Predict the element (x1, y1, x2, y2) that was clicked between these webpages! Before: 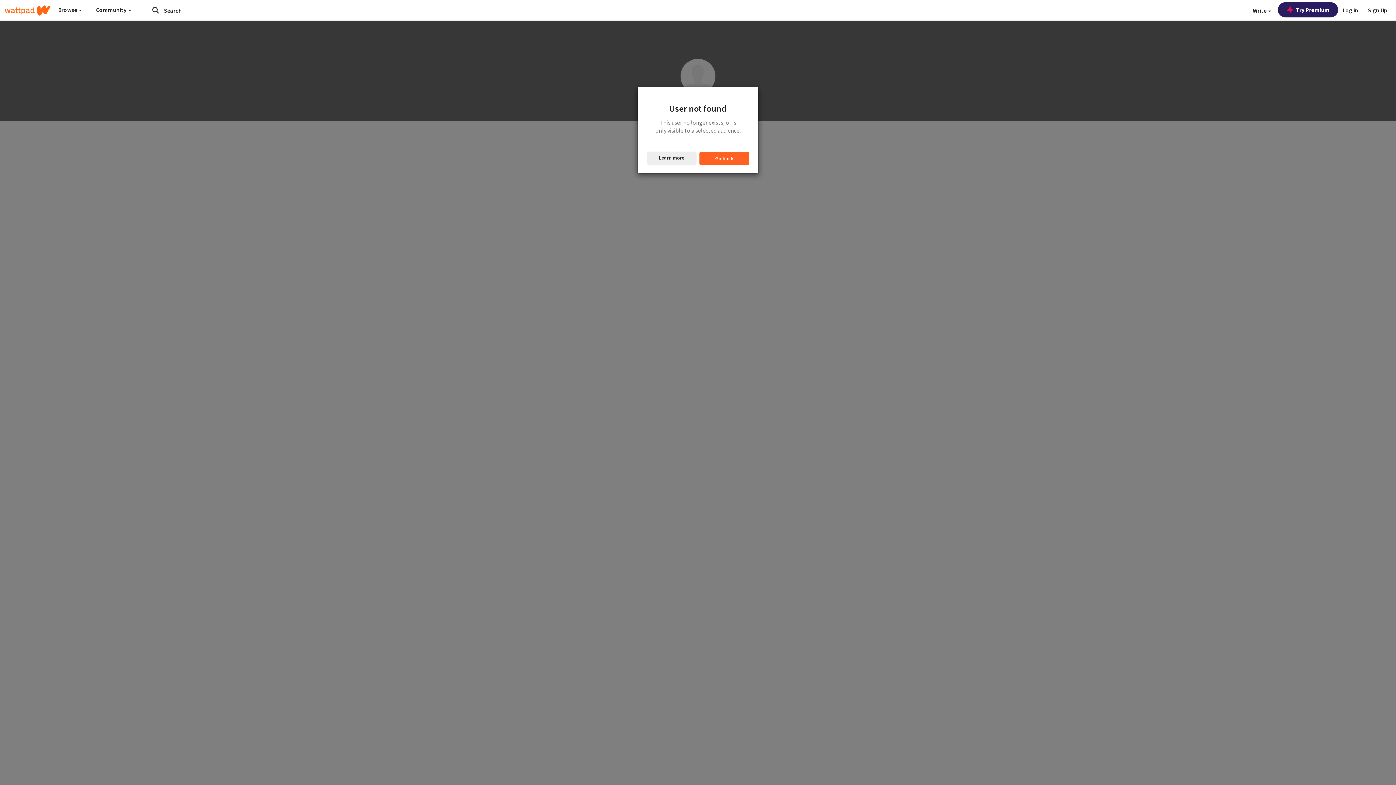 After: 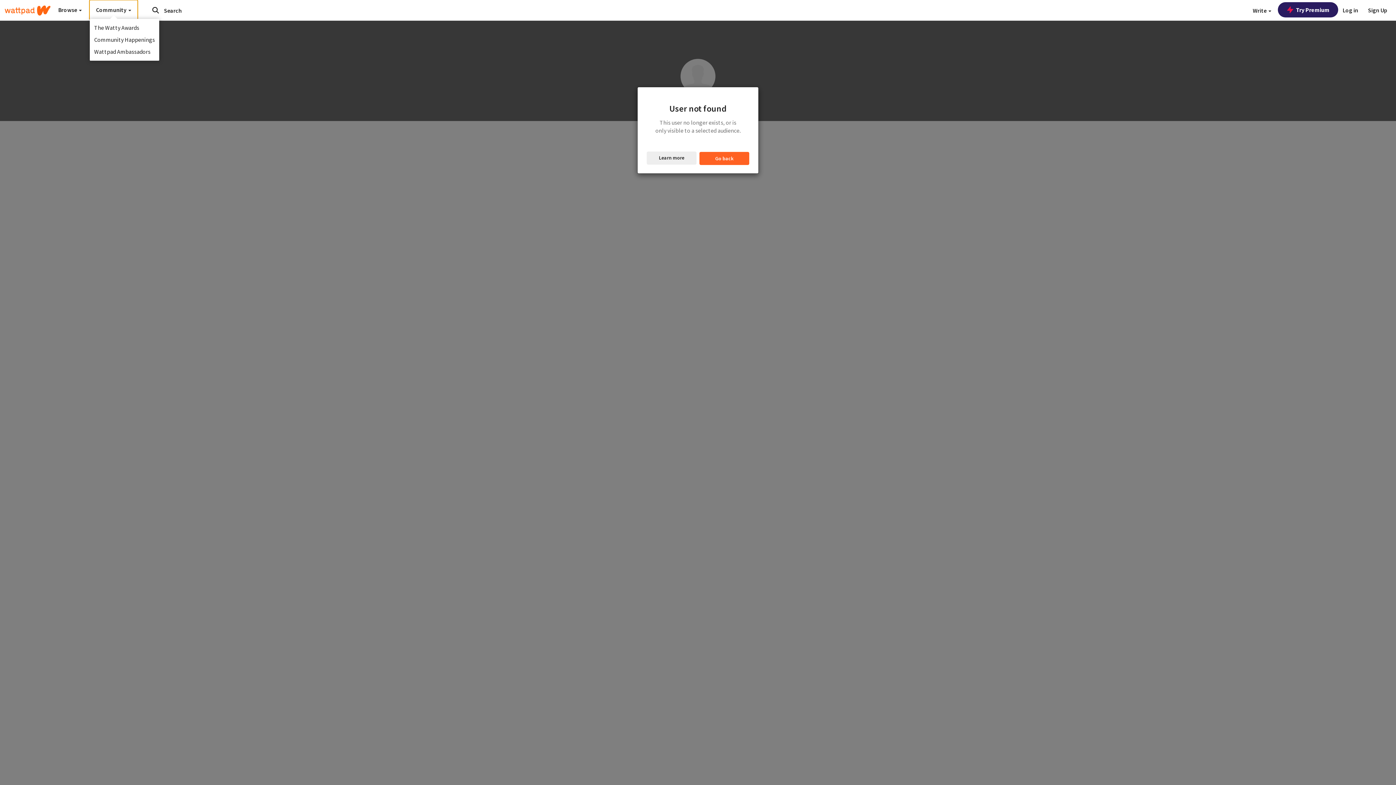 Action: bbox: (89, 0, 137, 19) label: Community 